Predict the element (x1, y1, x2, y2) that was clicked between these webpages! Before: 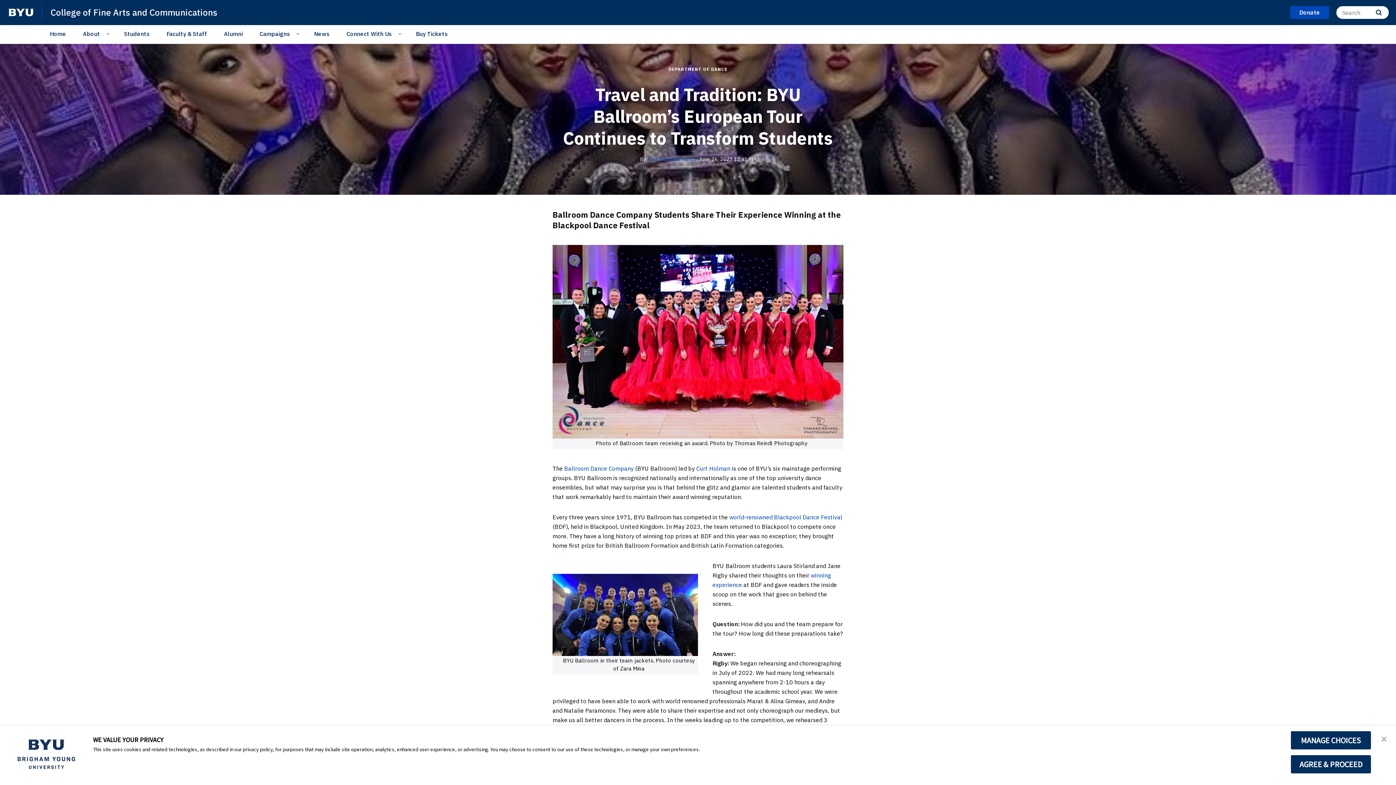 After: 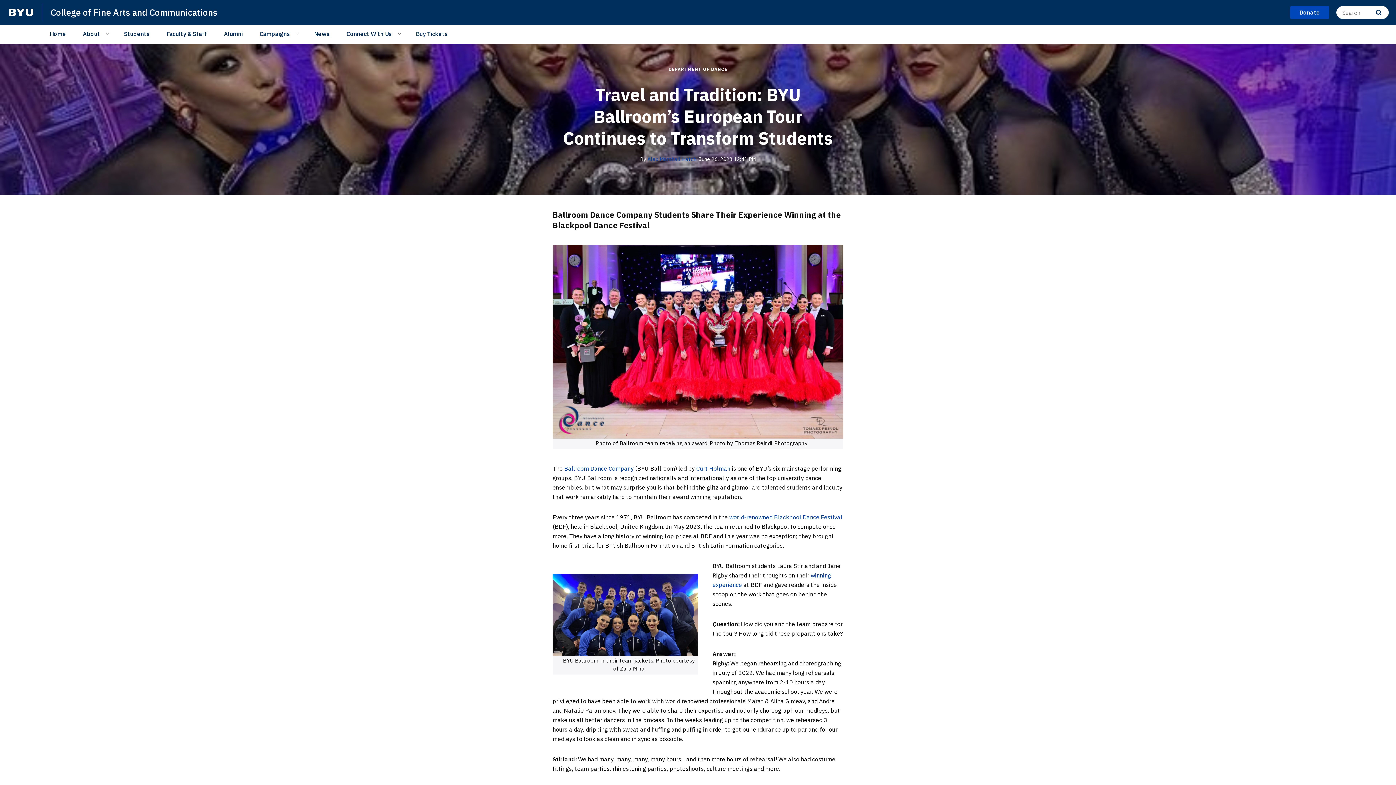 Action: label: AGREE & PROCEED bbox: (1290, 755, 1371, 774)